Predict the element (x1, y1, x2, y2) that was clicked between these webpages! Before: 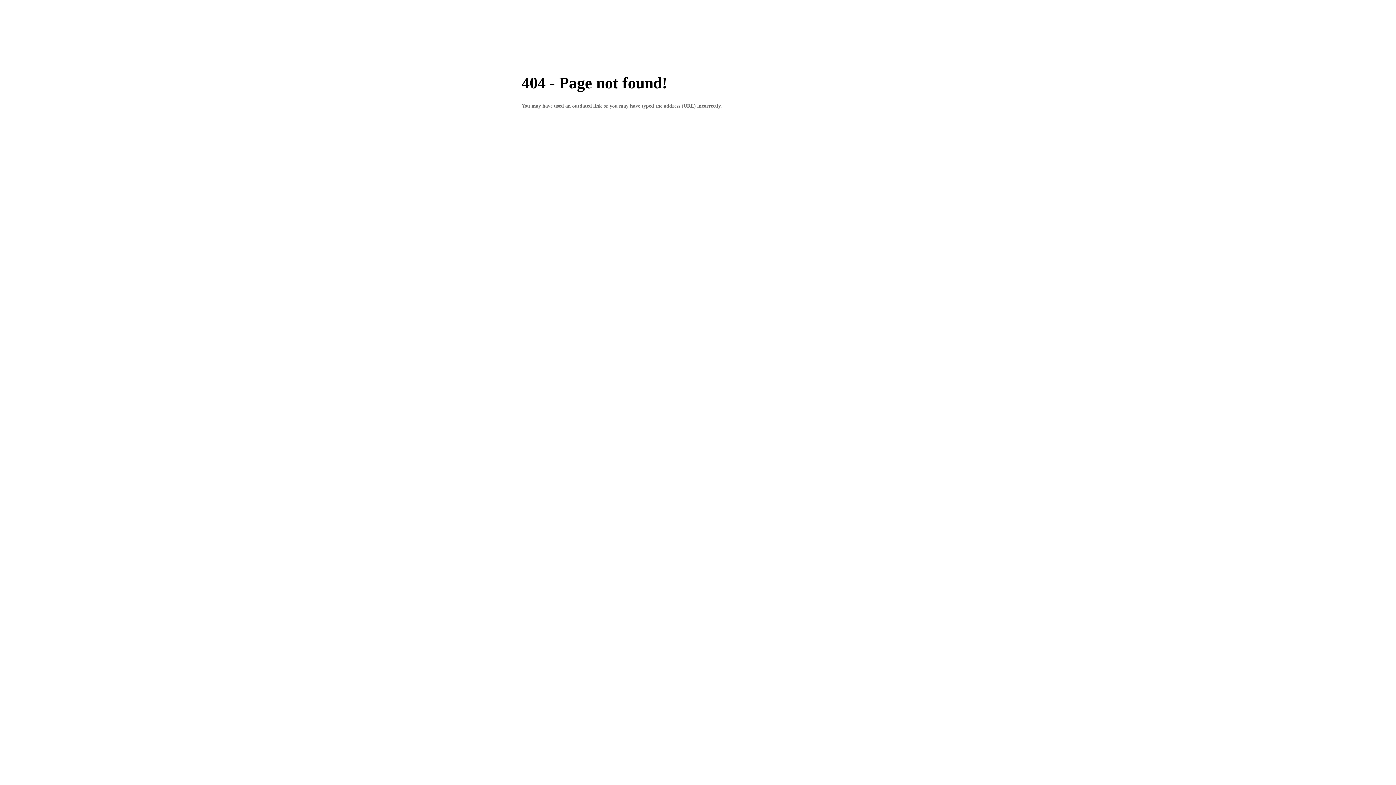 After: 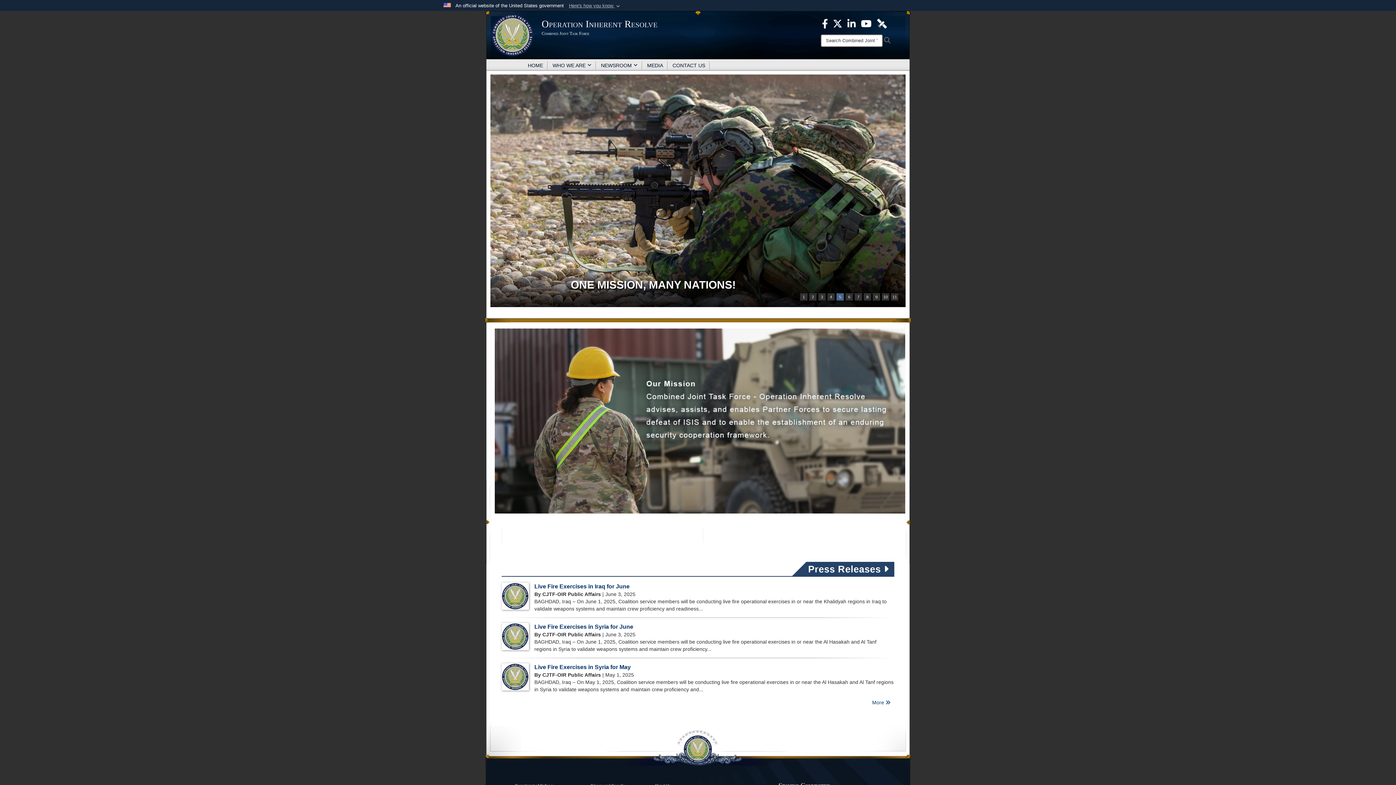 Action: bbox: (520, 38, 549, 52) label: HOME